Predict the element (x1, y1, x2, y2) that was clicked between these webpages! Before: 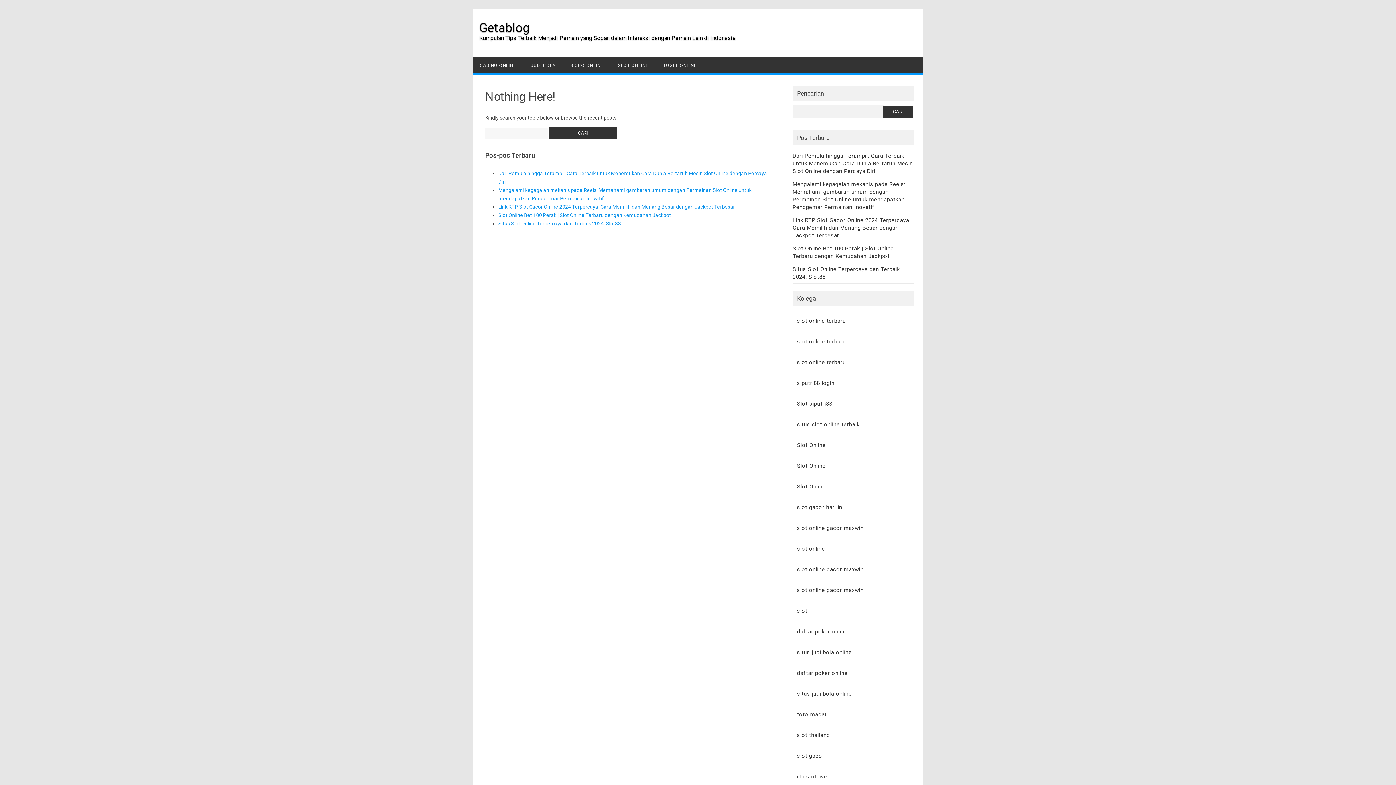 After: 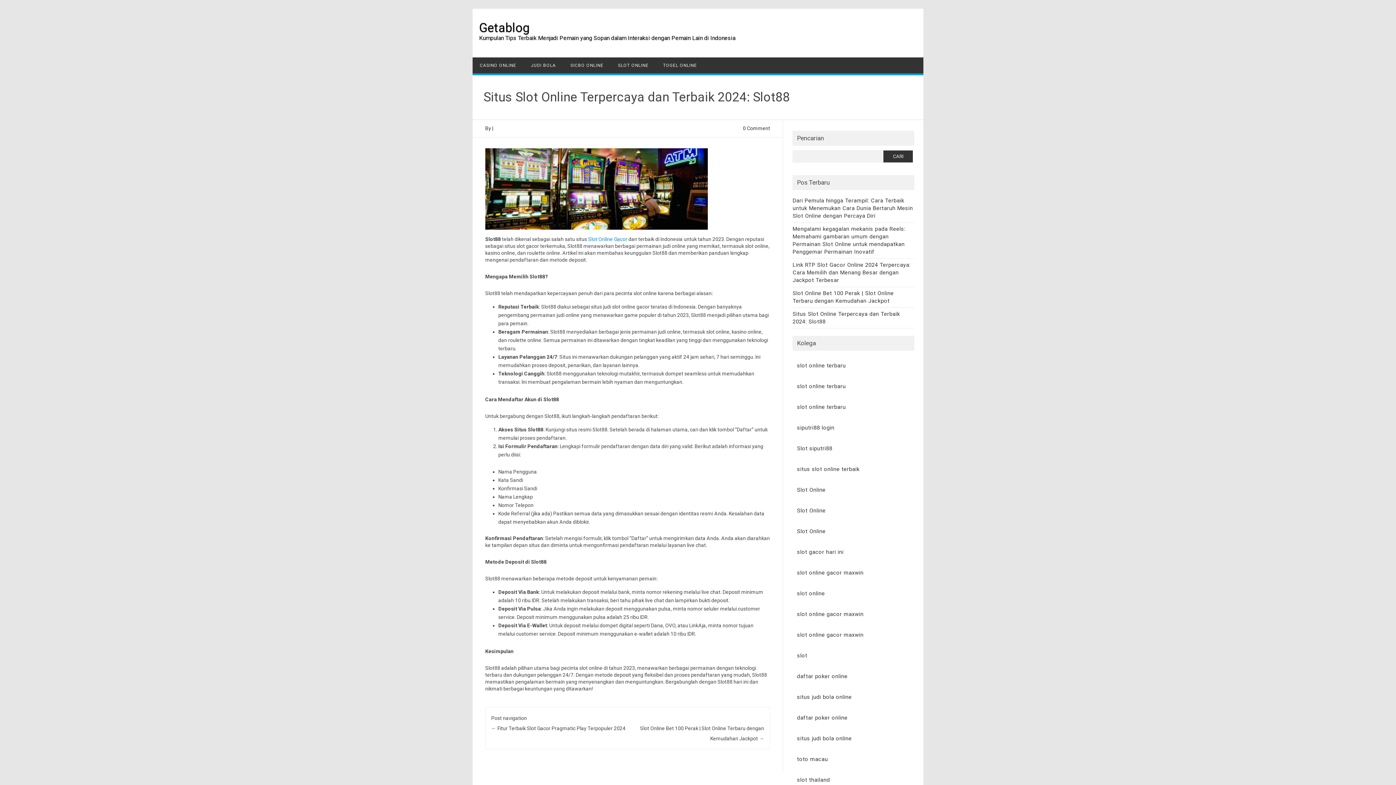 Action: bbox: (498, 220, 620, 226) label: Situs Slot Online Terpercaya dan Terbaik 2024: Slot88